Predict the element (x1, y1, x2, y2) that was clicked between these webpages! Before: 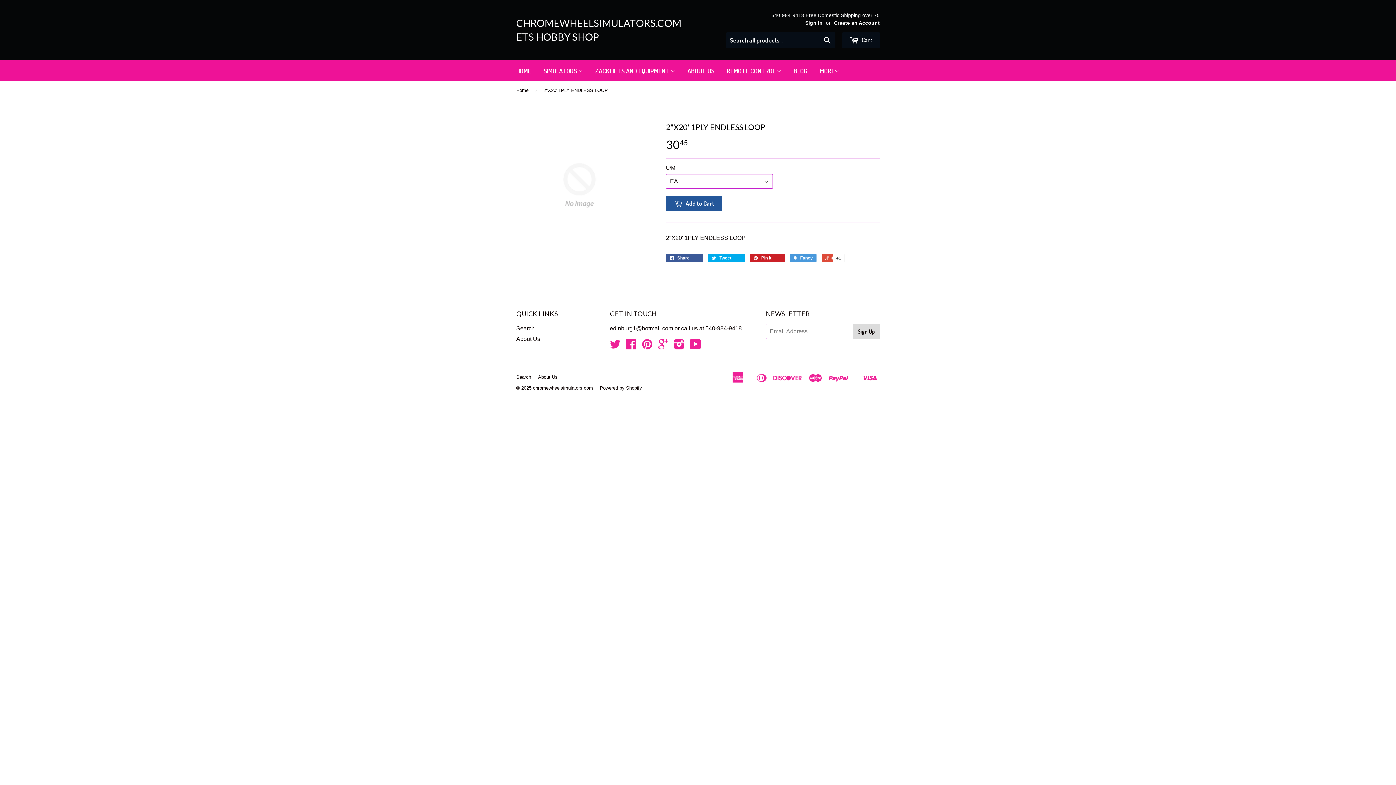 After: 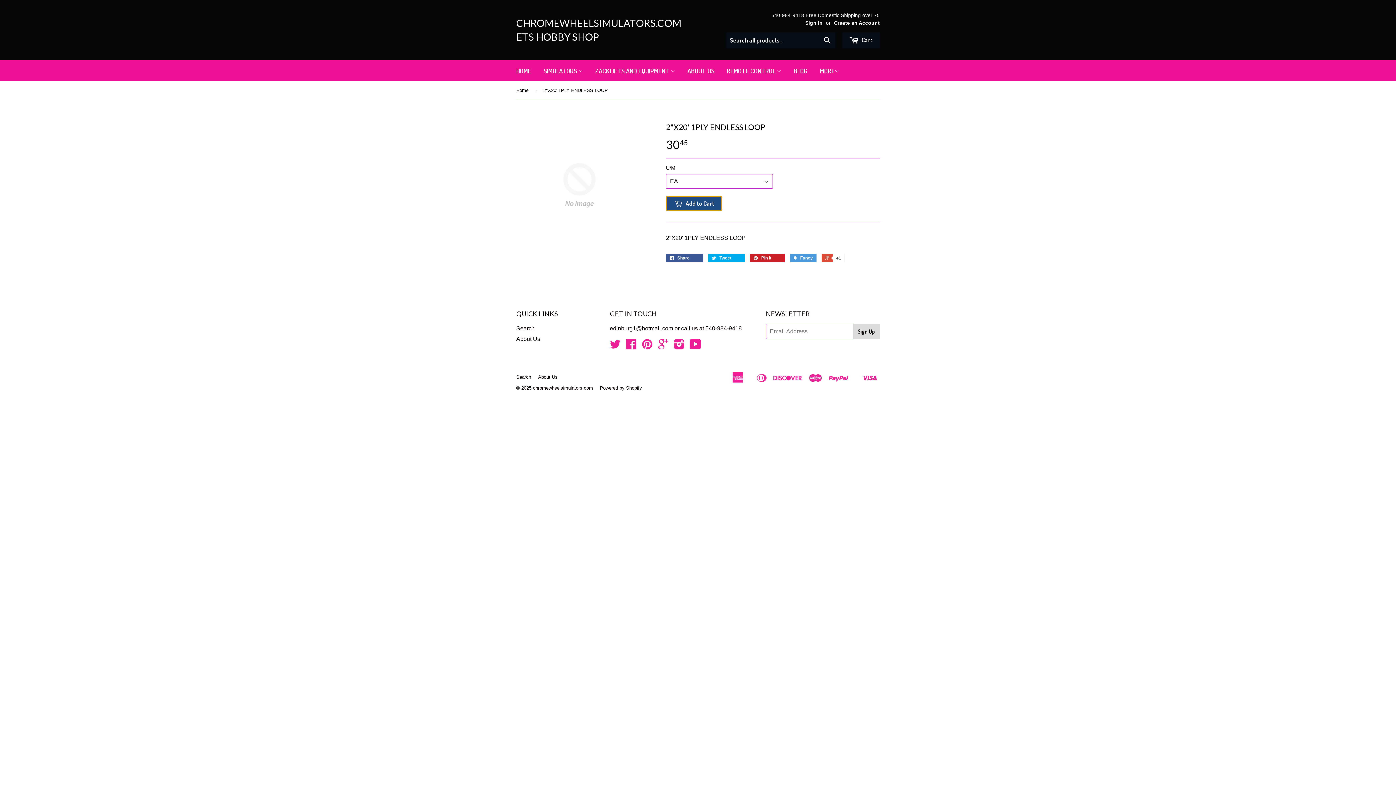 Action: bbox: (666, 195, 722, 211) label:  Add to Cart